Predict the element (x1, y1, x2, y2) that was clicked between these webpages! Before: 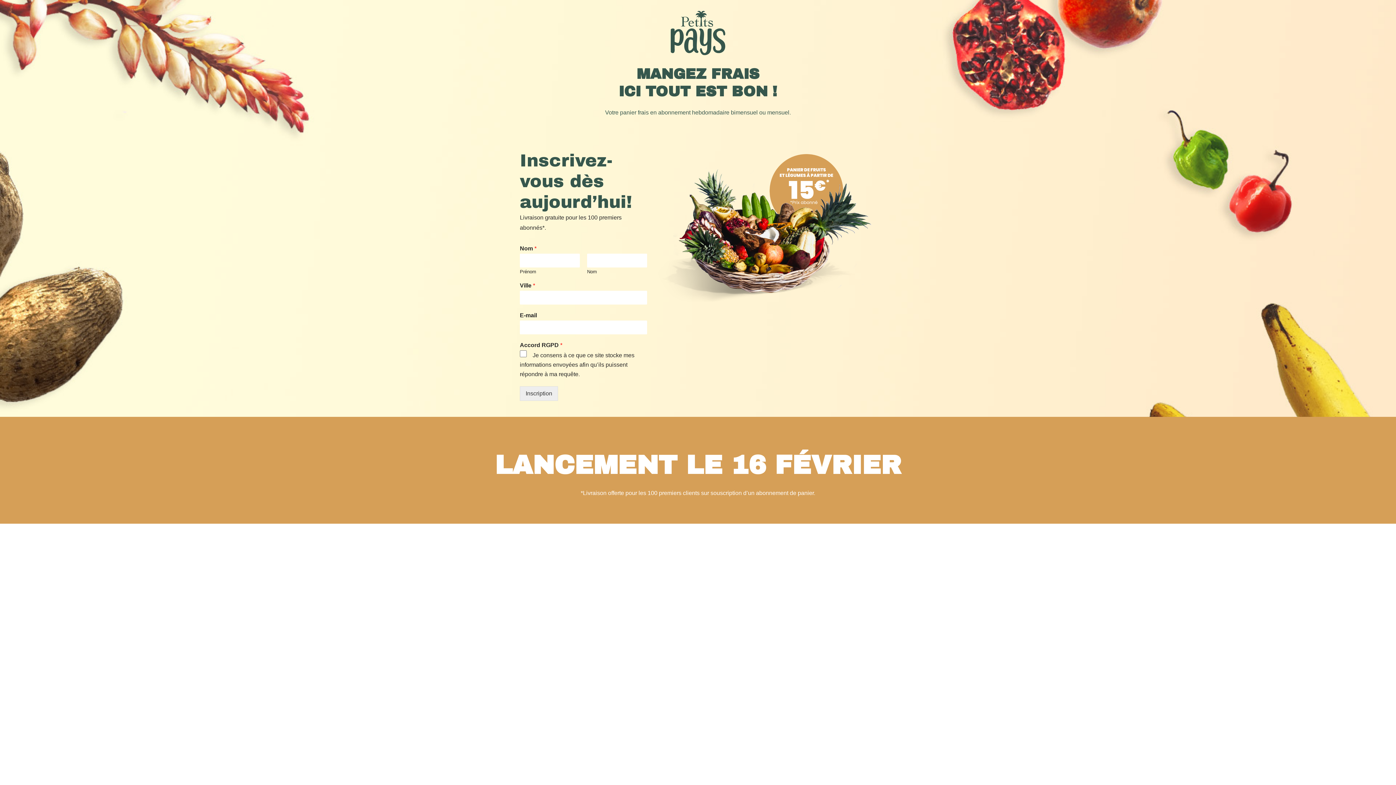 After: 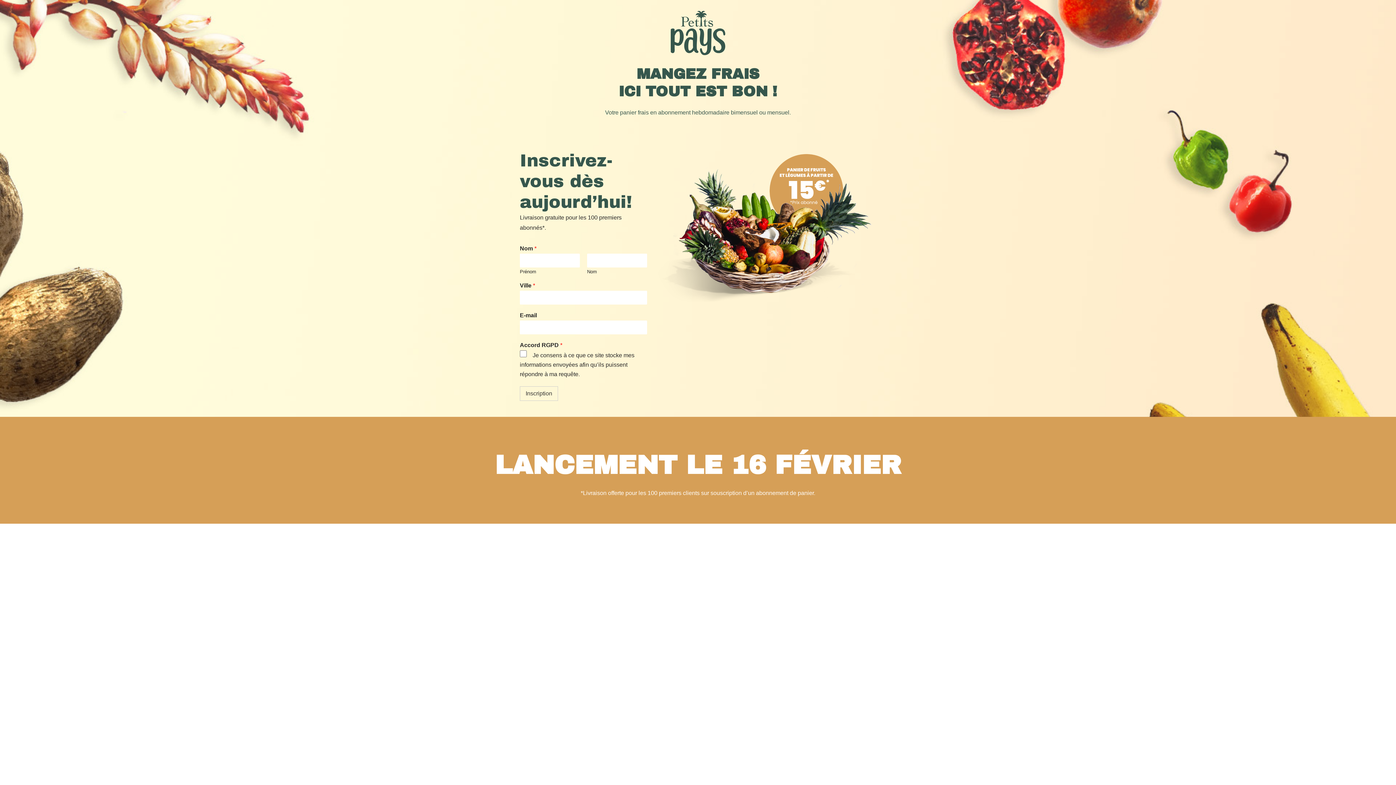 Action: label: Inscription bbox: (520, 386, 558, 401)